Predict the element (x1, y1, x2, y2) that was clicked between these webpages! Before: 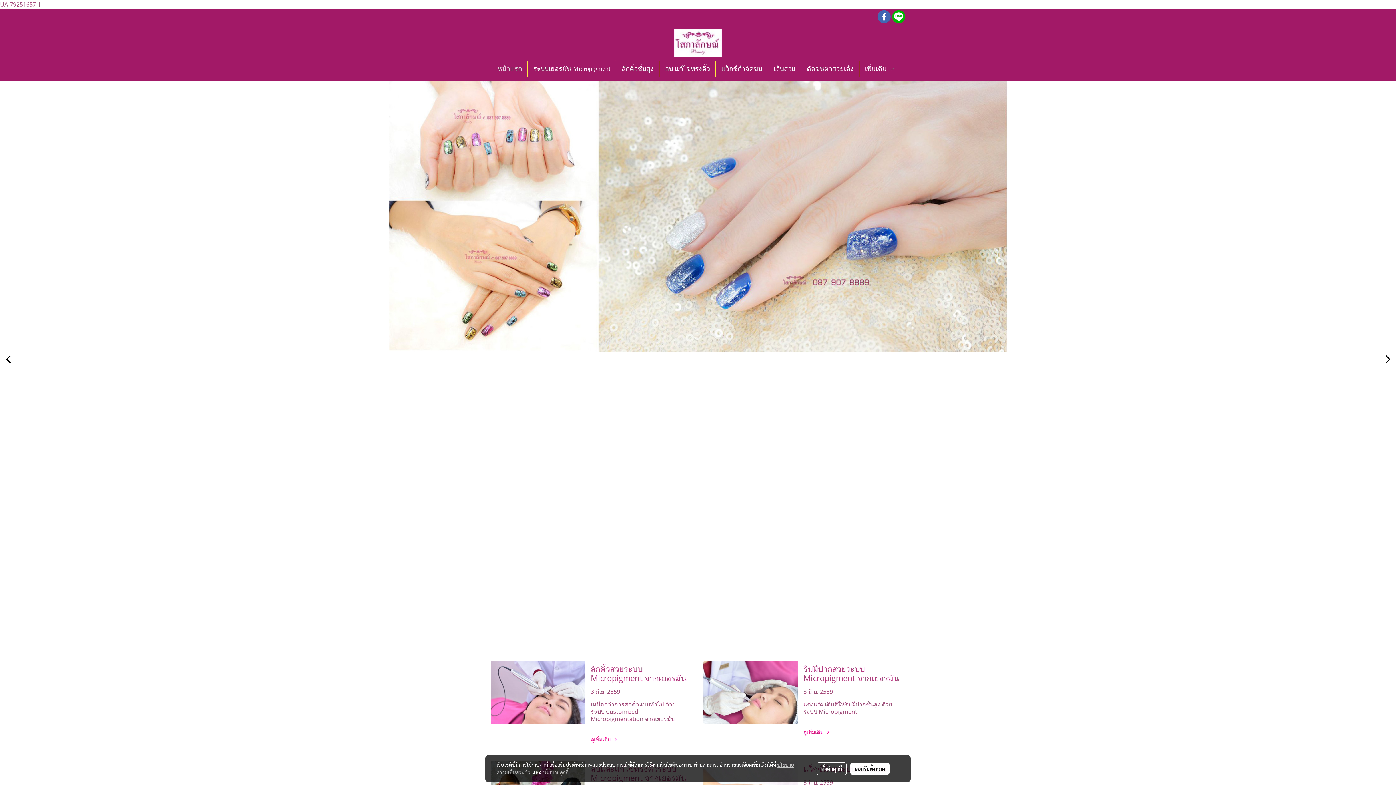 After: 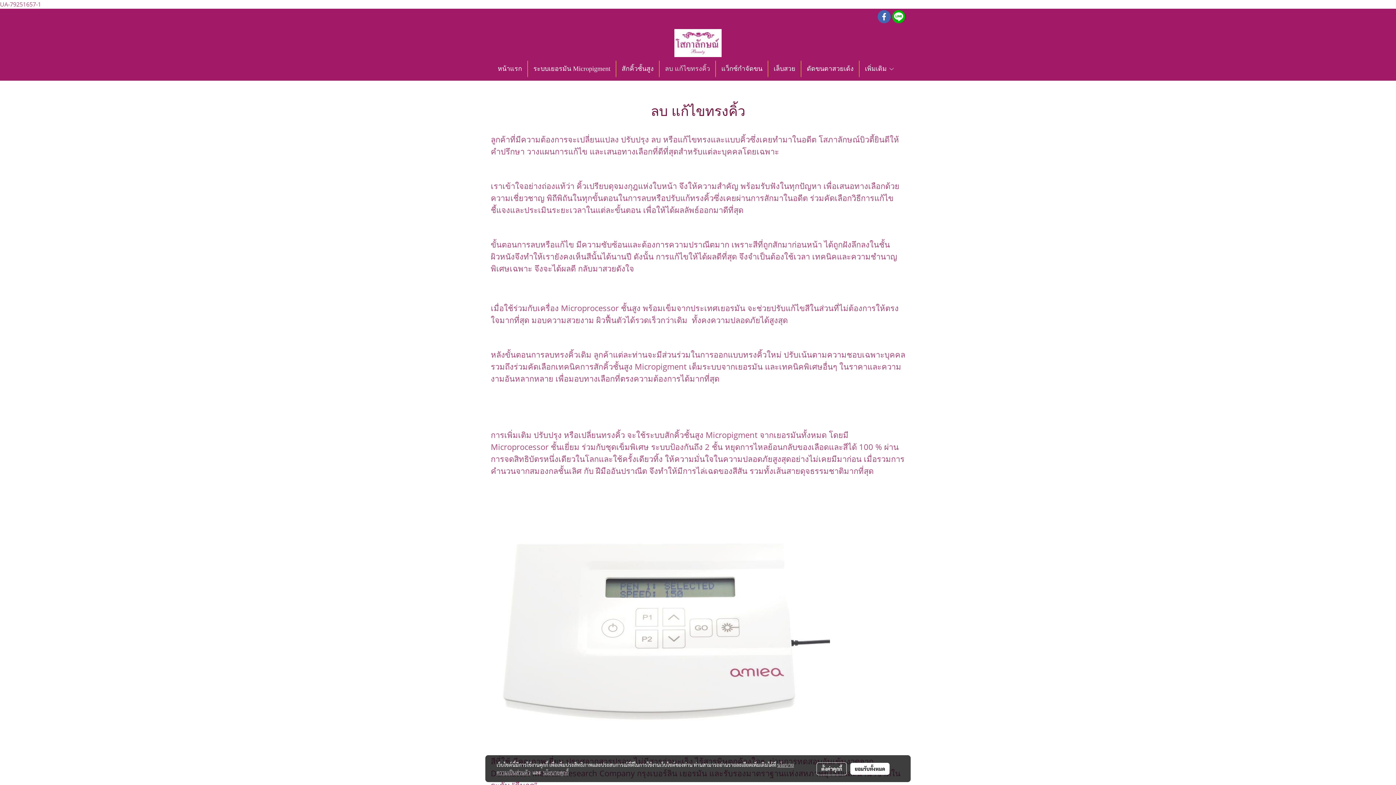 Action: label: ลบ แก้ไขทรงคิ้ว bbox: (659, 60, 715, 76)